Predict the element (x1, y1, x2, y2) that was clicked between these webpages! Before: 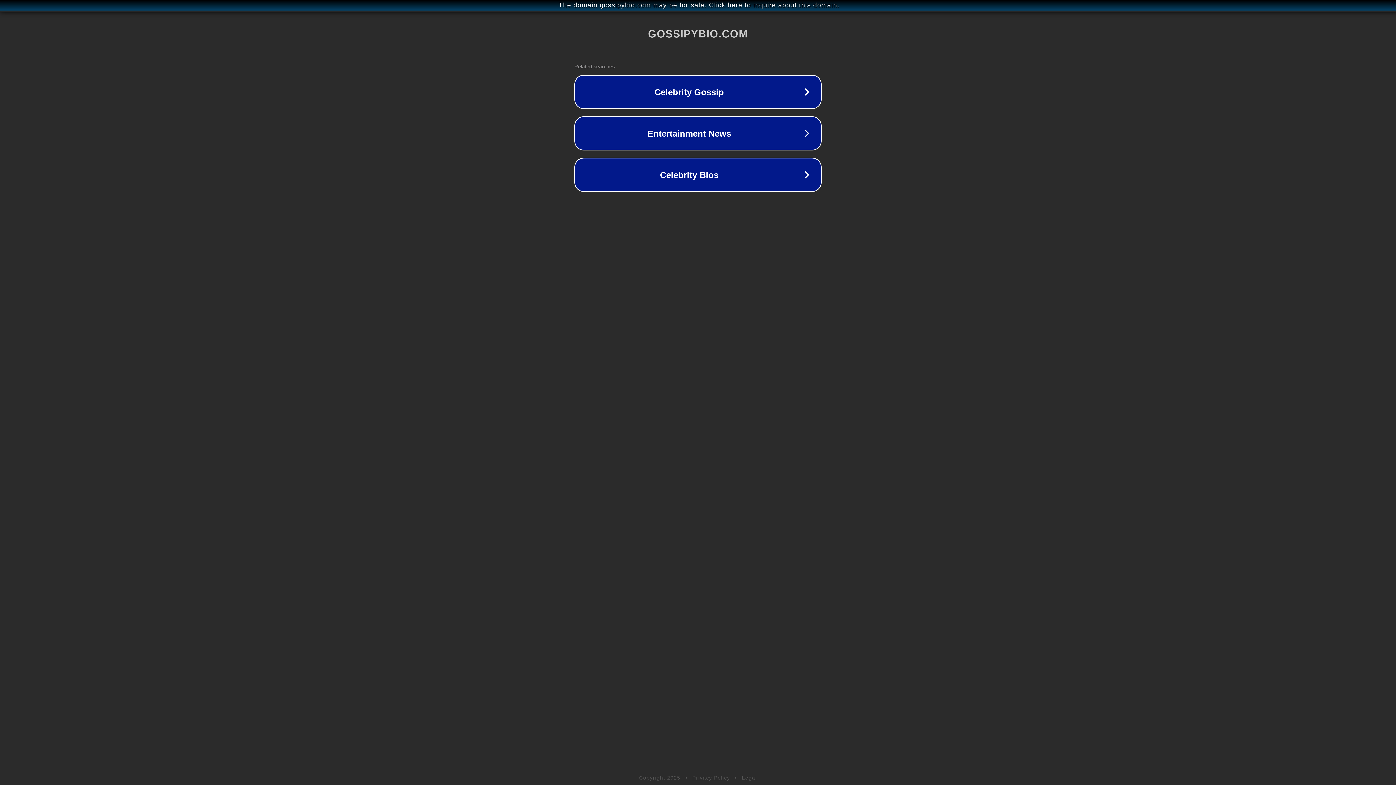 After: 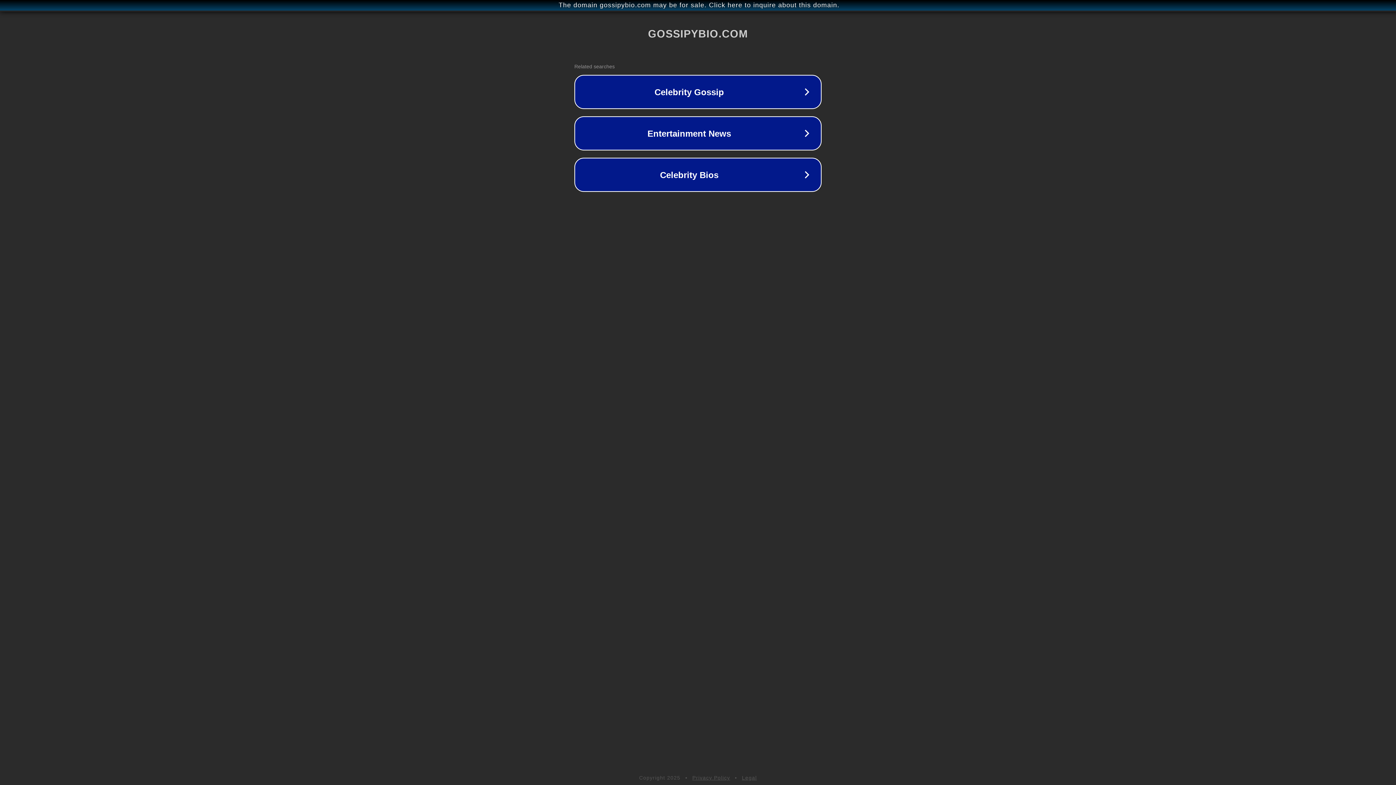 Action: bbox: (742, 775, 757, 781) label: Legal